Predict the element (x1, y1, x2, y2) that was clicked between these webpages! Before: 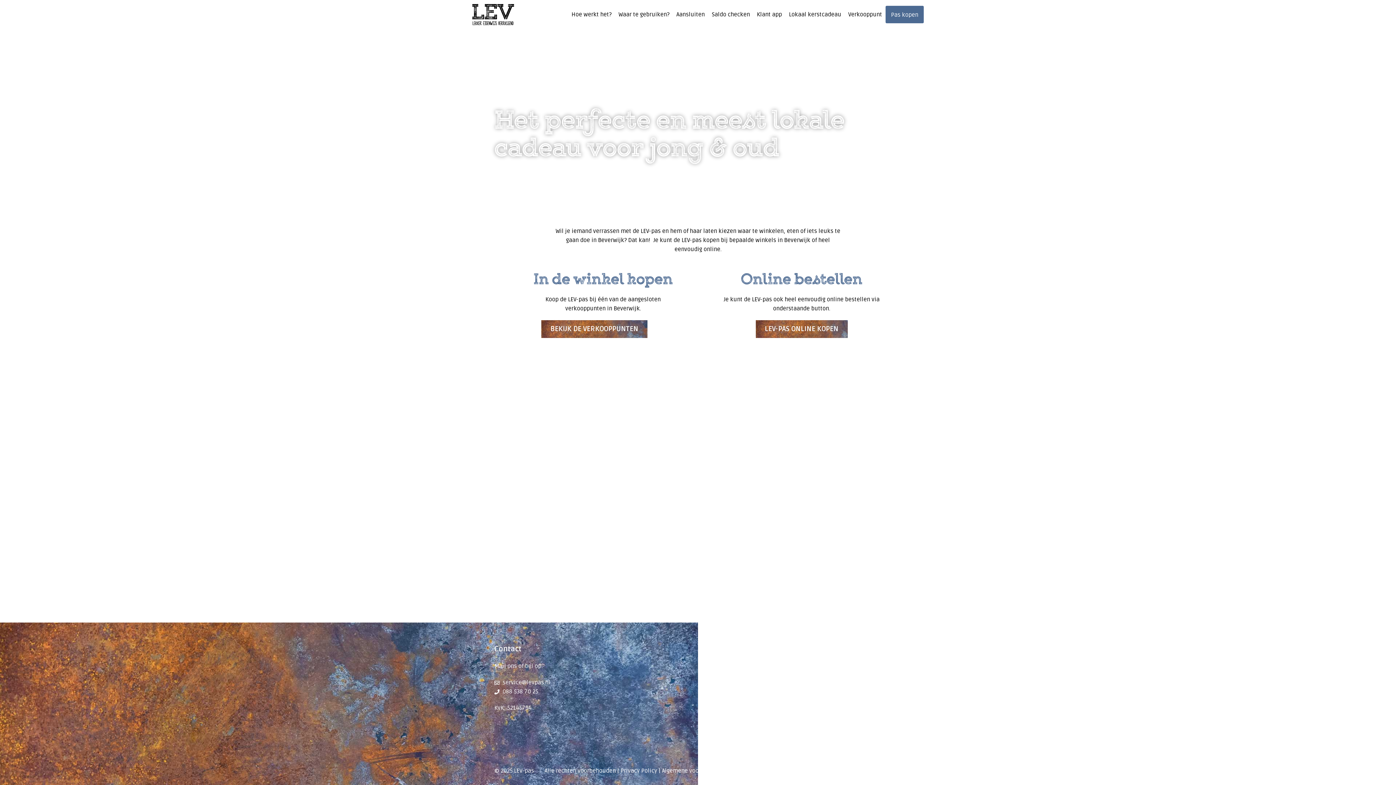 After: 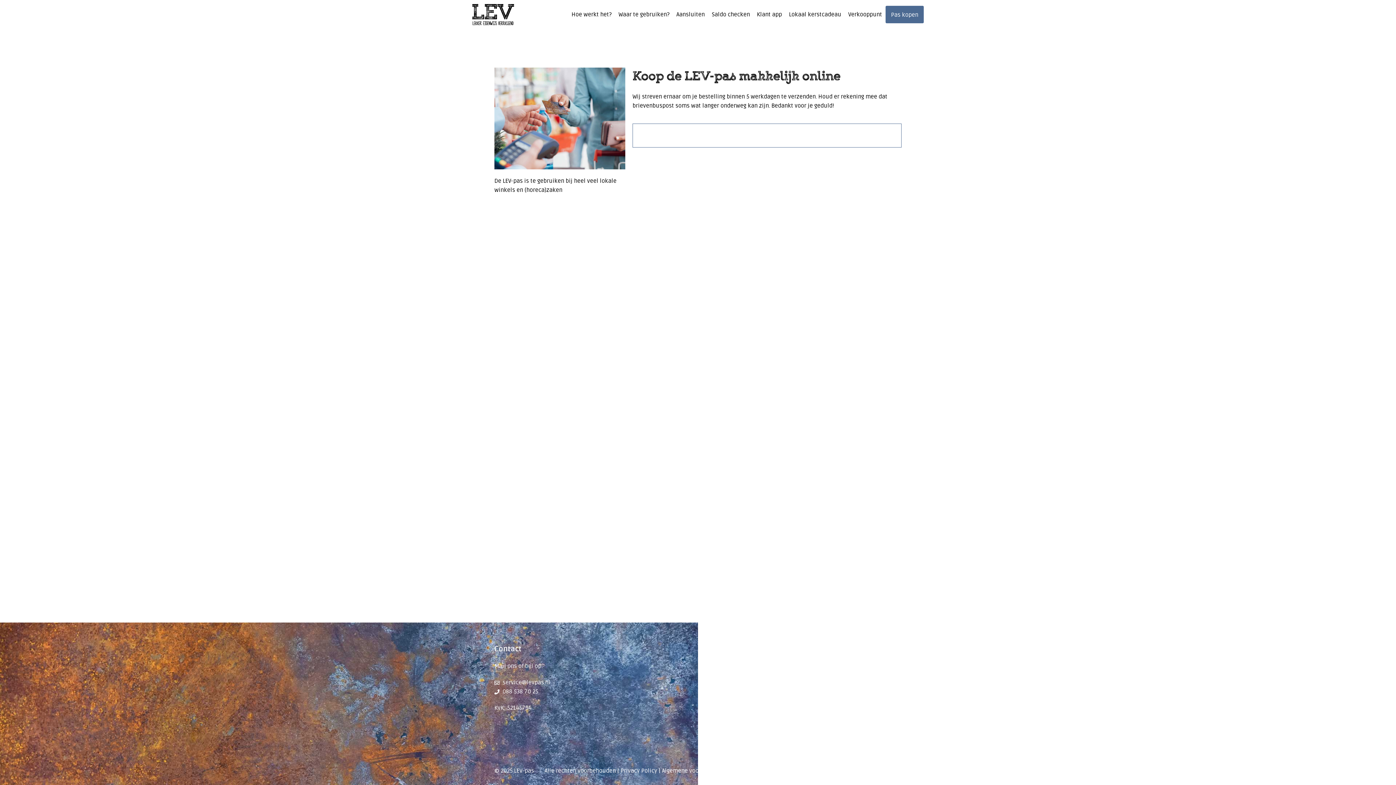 Action: bbox: (755, 320, 847, 338) label: LEV-PAS ONLINE KOPEN